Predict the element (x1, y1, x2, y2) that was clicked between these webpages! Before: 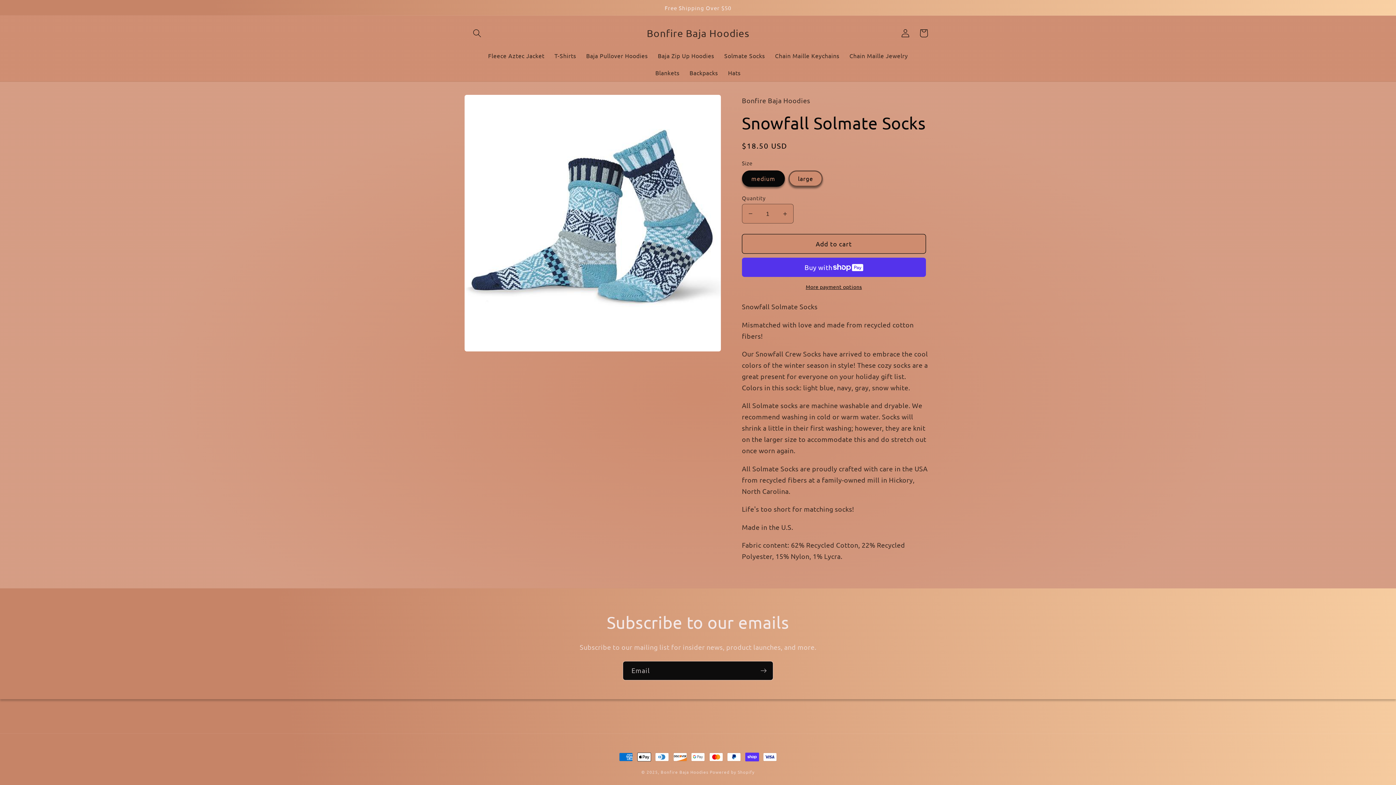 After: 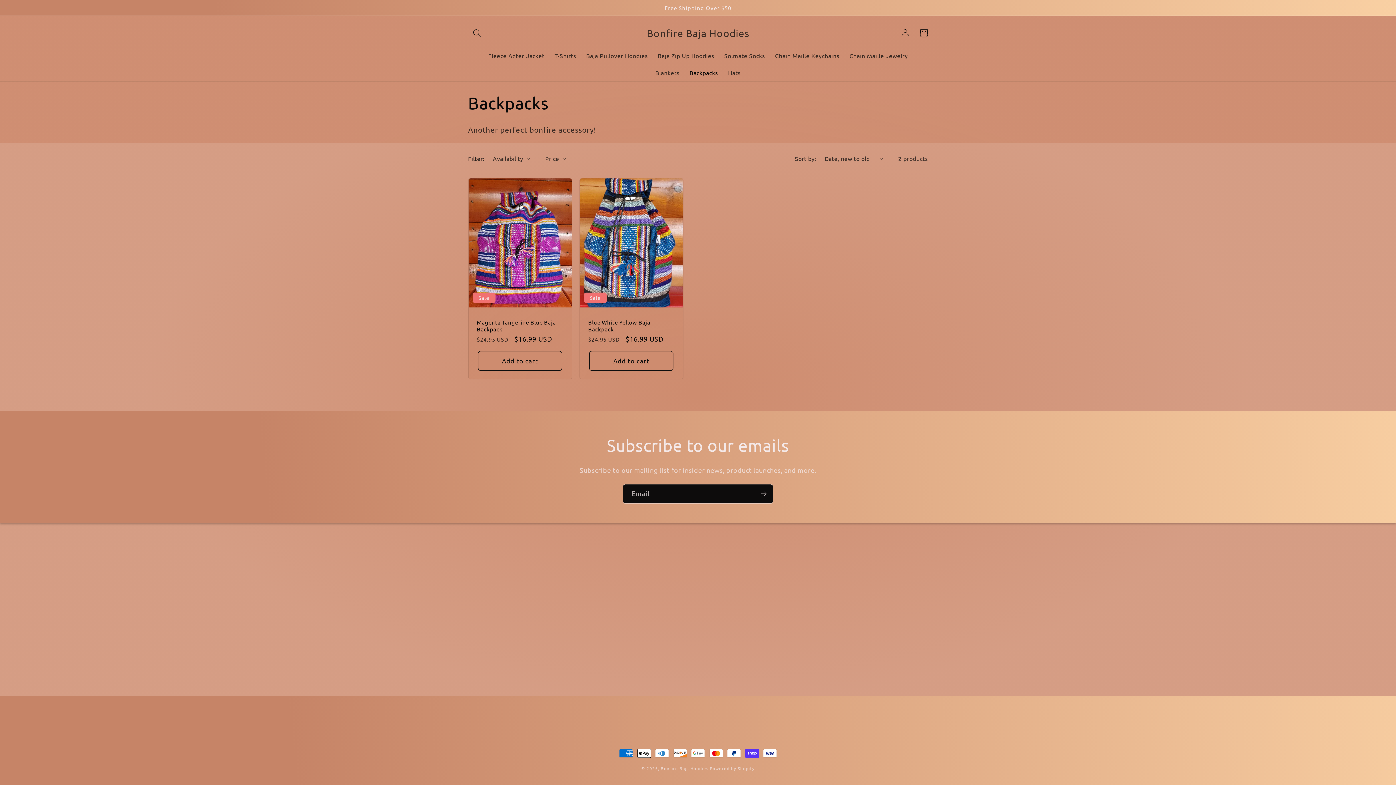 Action: label: Backpacks bbox: (684, 64, 723, 81)